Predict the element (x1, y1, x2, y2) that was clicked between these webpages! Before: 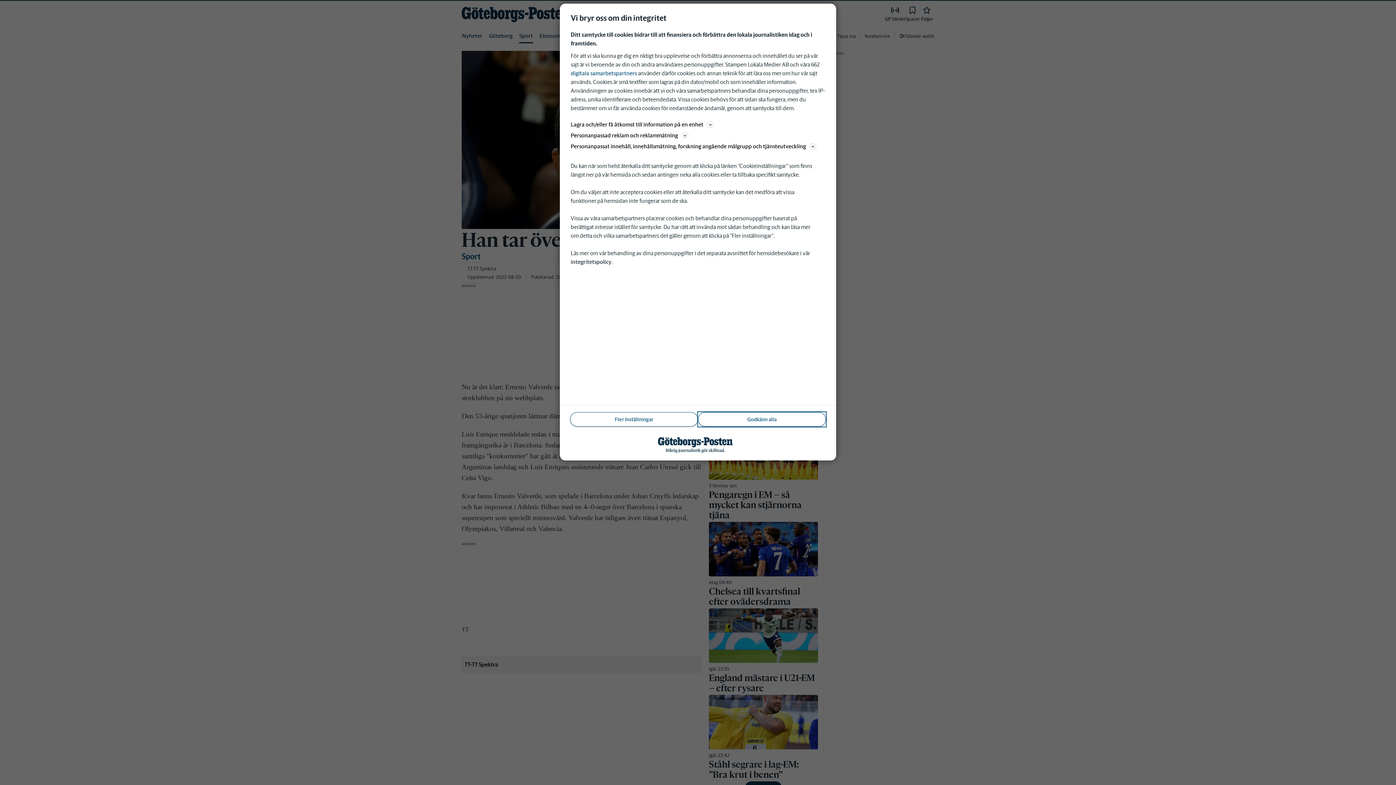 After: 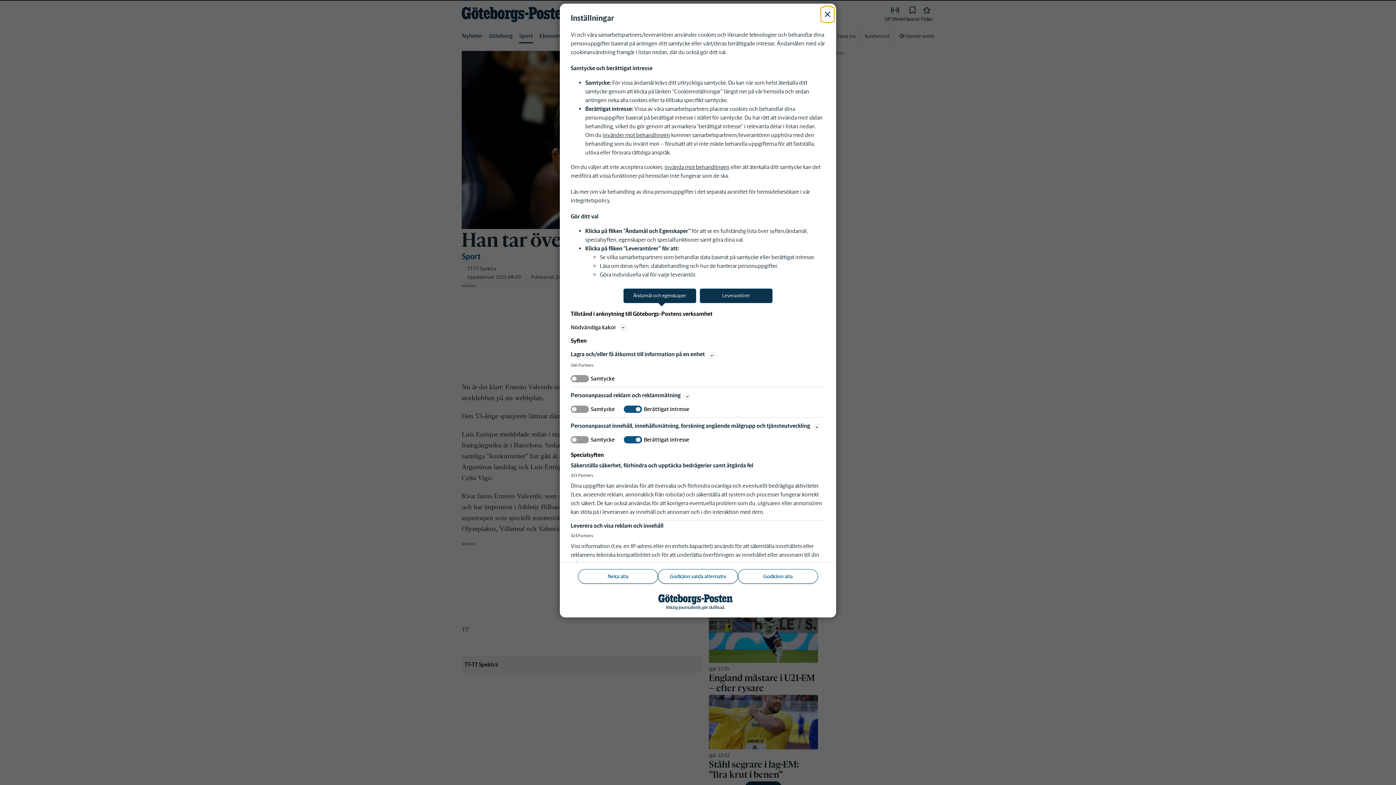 Action: bbox: (570, 412, 698, 426) label: Fler Inställningar